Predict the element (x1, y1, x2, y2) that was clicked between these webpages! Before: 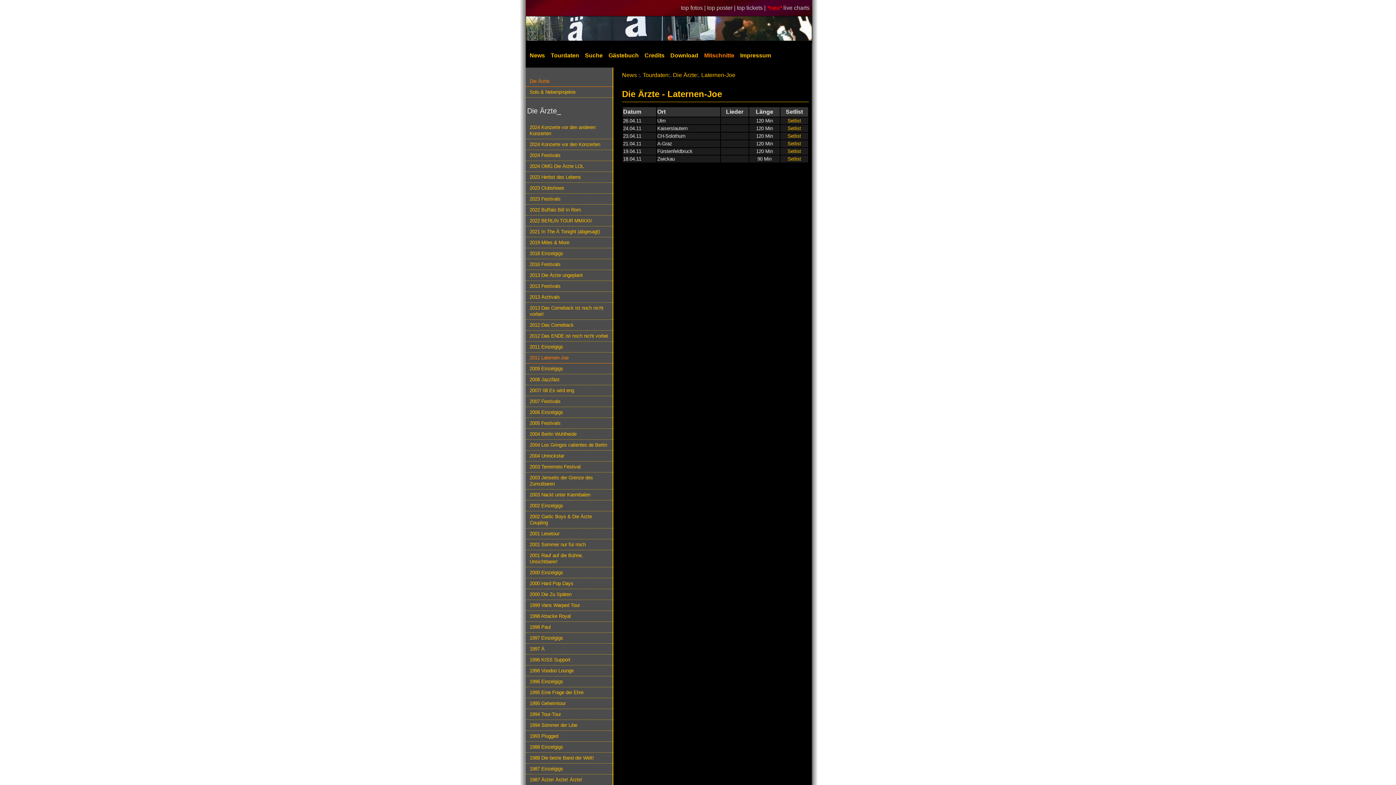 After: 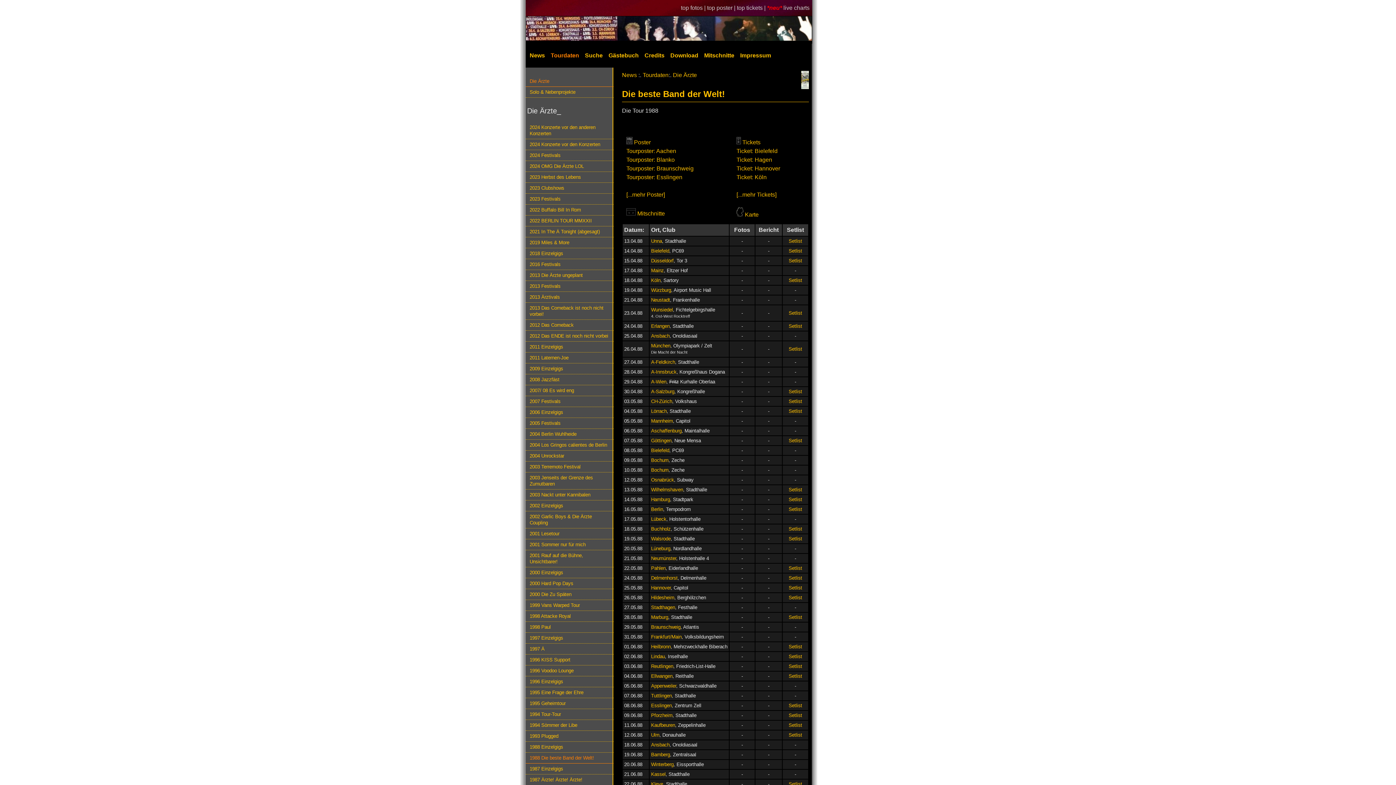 Action: label: 1988 Die beste Band der Welt! bbox: (525, 753, 613, 764)